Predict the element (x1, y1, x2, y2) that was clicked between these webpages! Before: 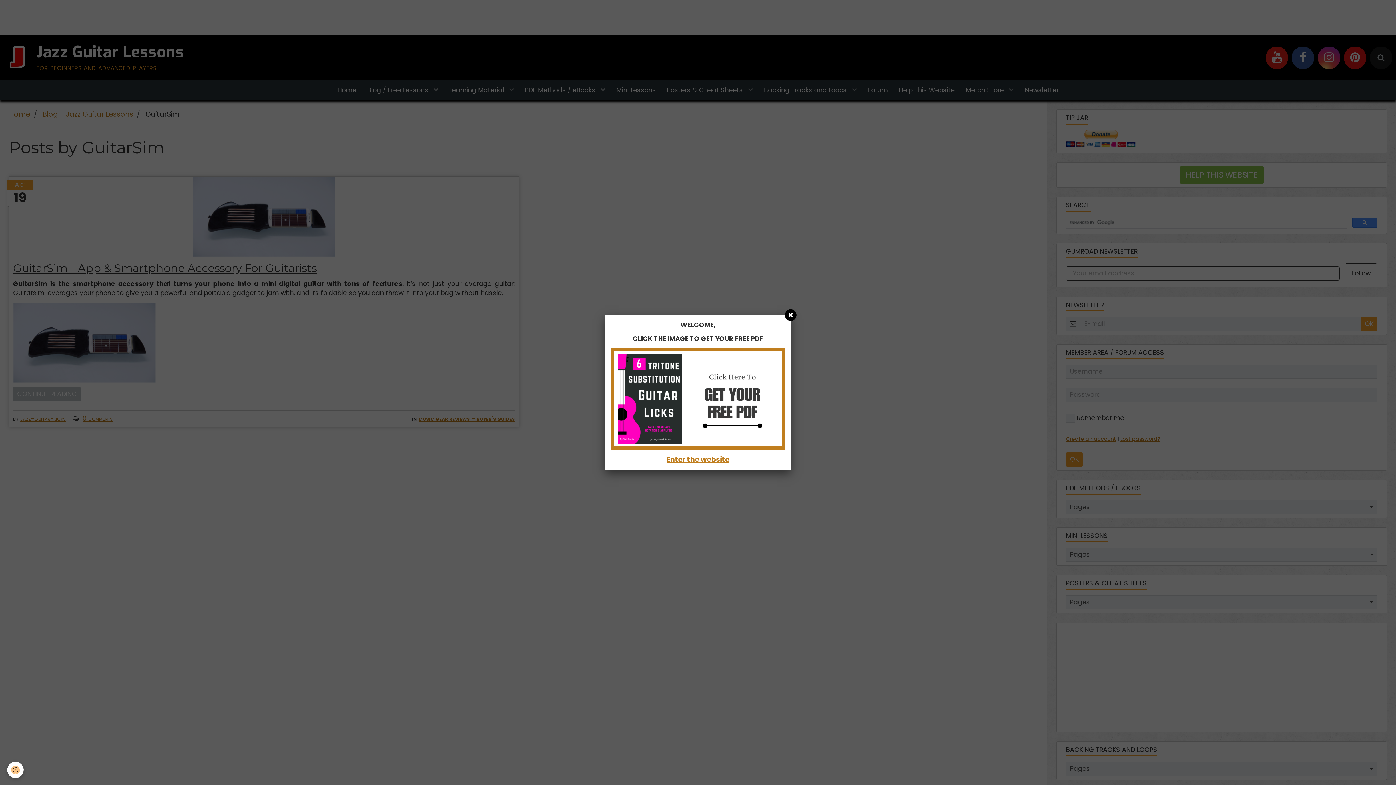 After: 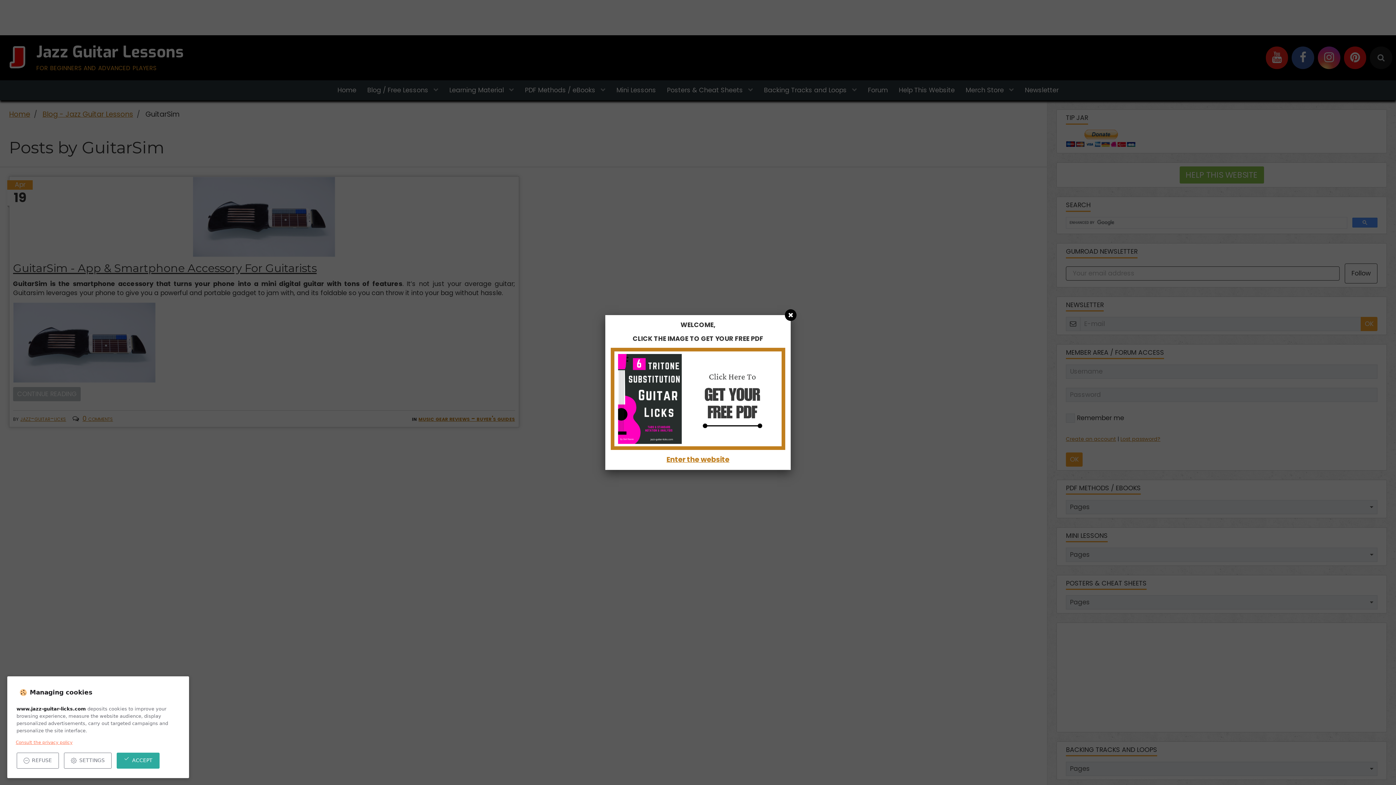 Action: label: Cookie bbox: (7, 762, 23, 778)